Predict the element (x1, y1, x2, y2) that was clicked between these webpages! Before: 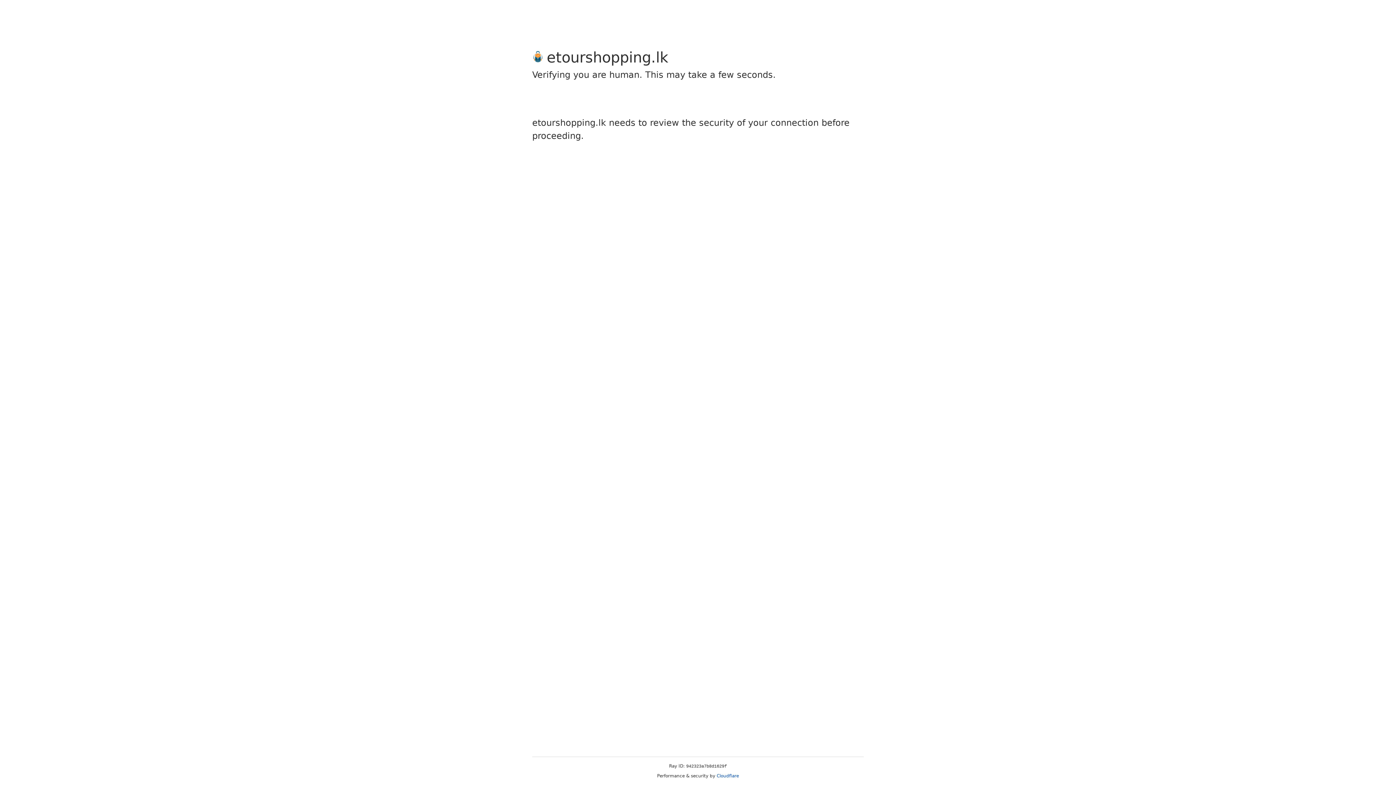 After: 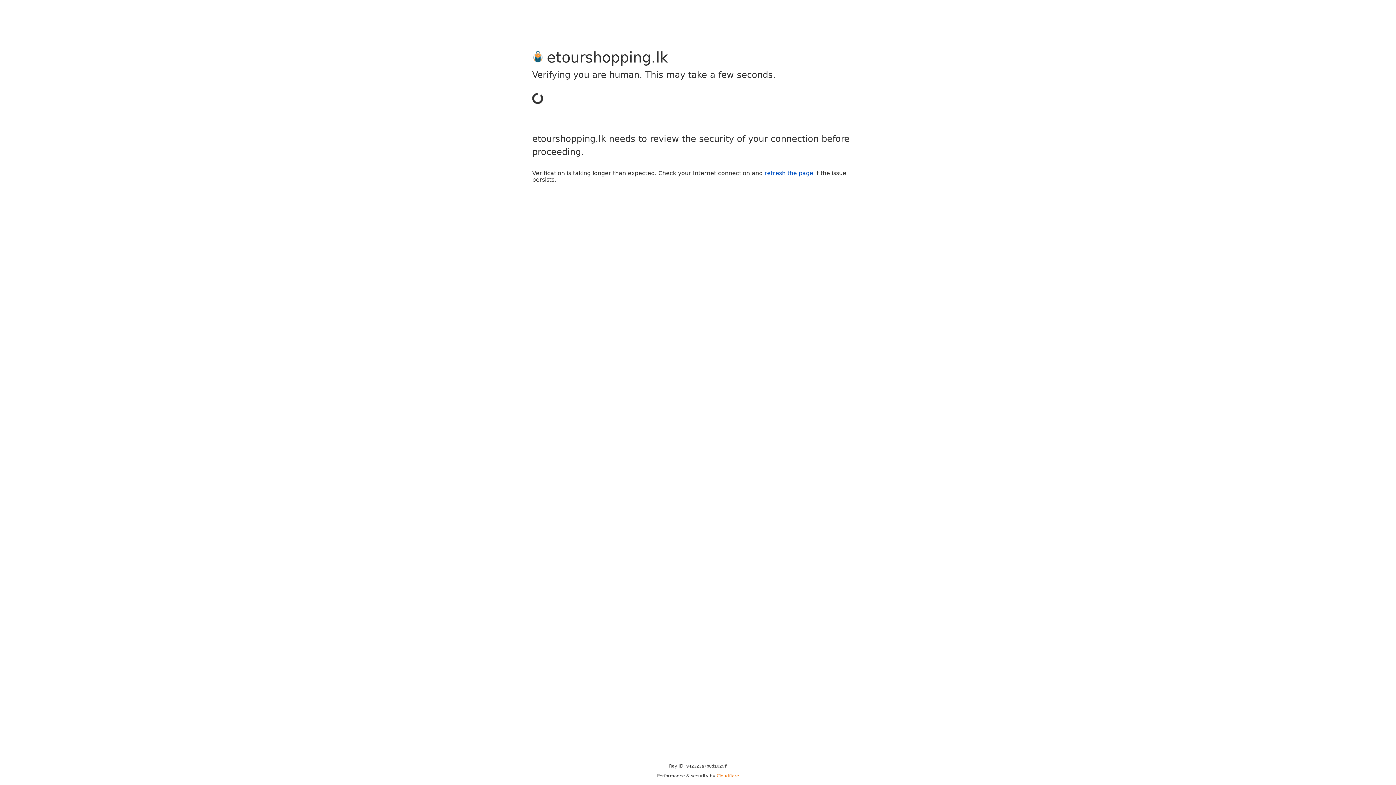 Action: label: Cloudflare bbox: (716, 773, 739, 778)